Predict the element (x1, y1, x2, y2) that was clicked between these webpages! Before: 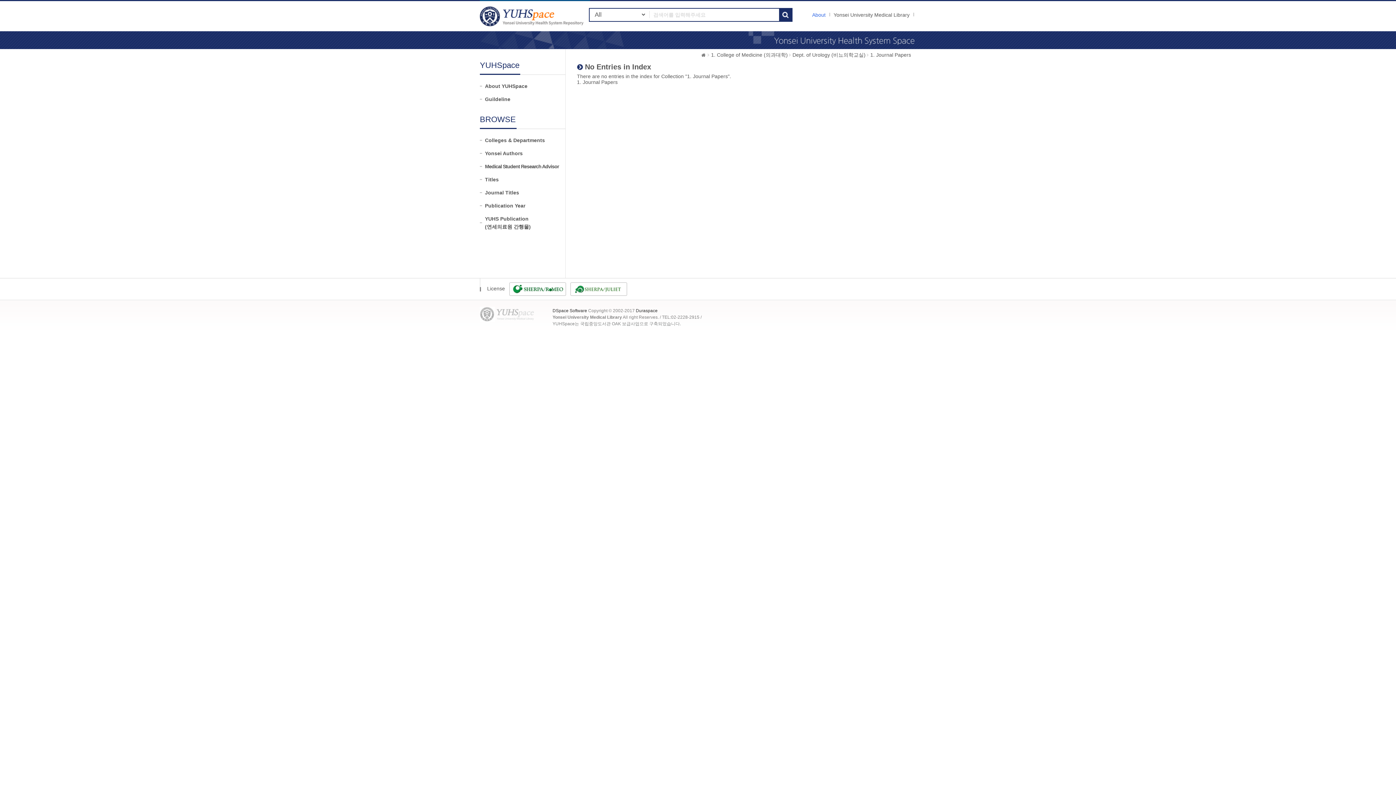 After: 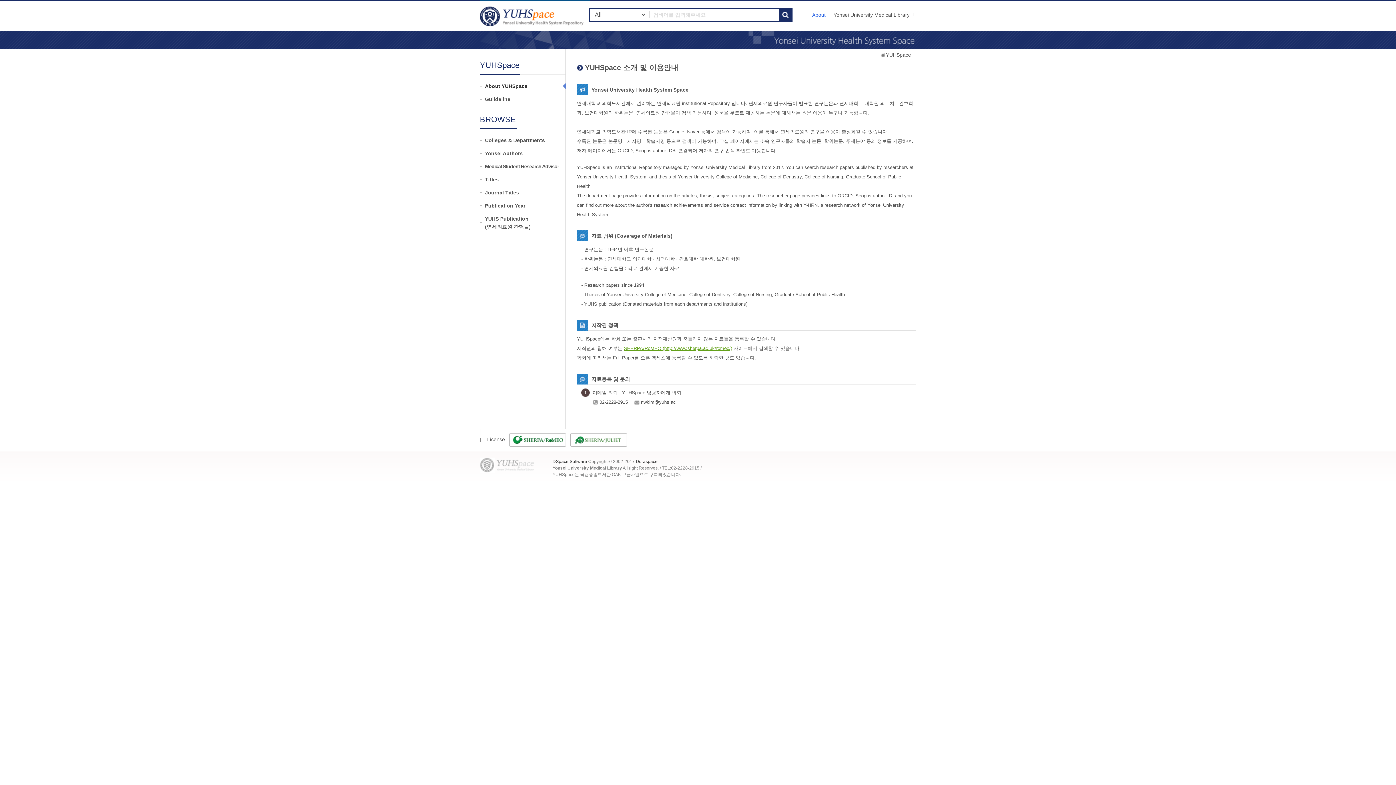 Action: label: About YUHSpace bbox: (485, 82, 565, 90)